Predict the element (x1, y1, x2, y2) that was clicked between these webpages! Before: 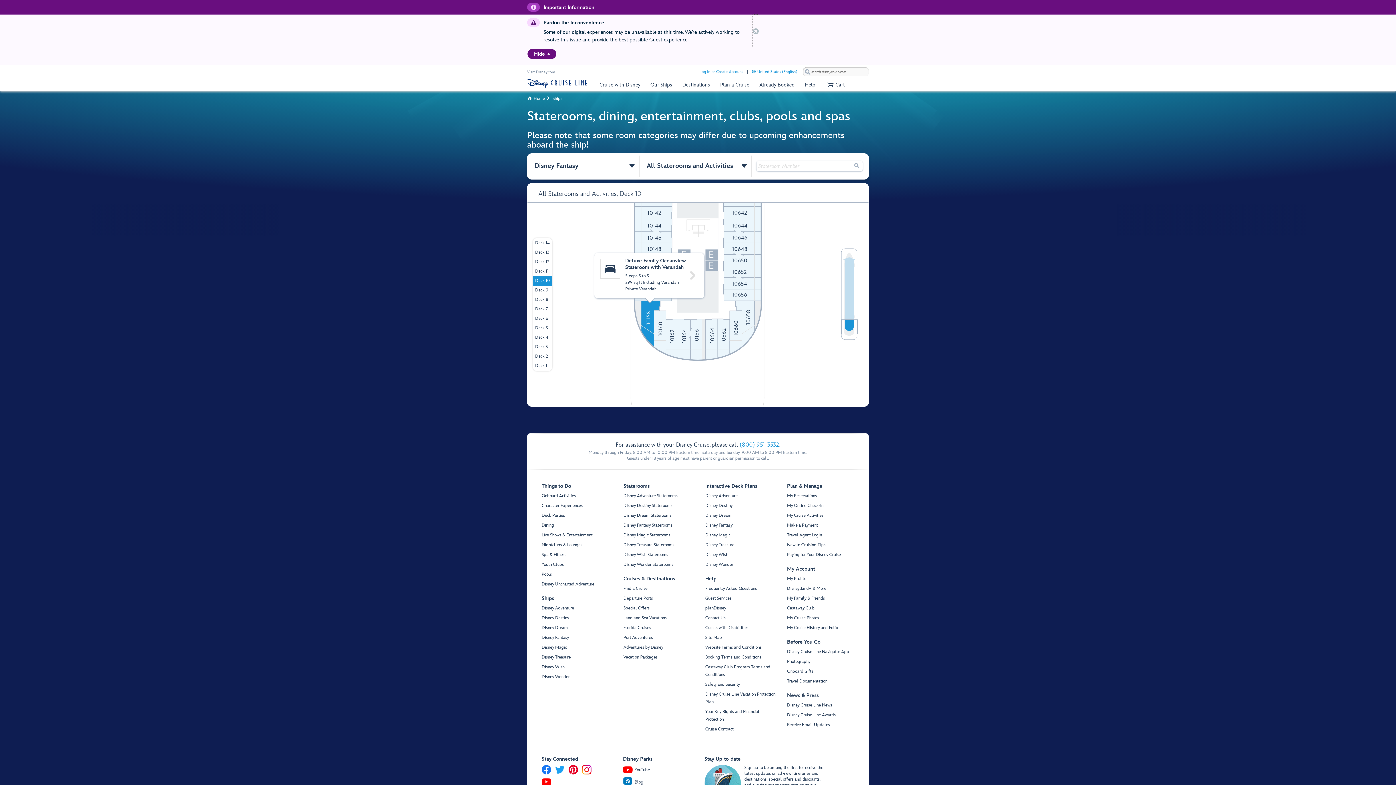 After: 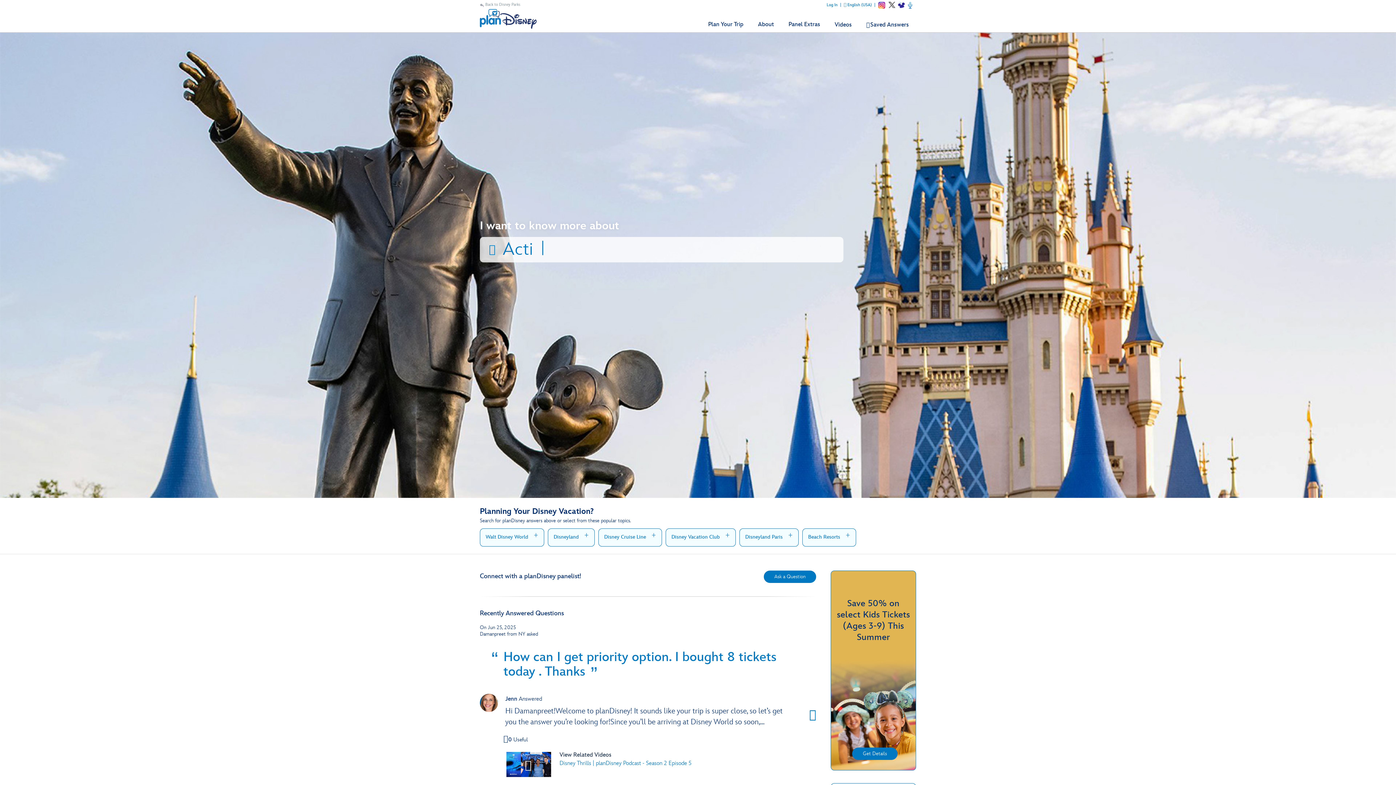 Action: label: planDisney bbox: (705, 573, 726, 581)